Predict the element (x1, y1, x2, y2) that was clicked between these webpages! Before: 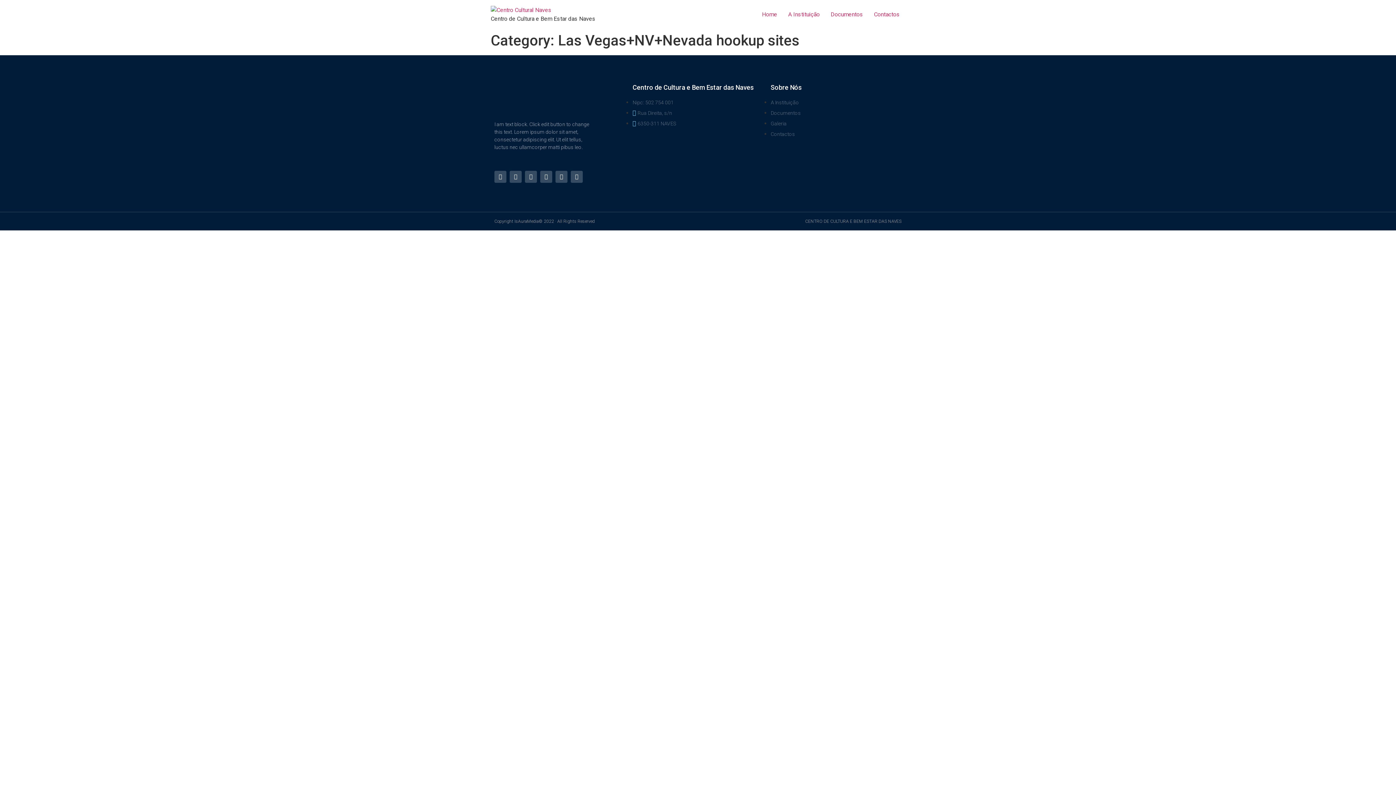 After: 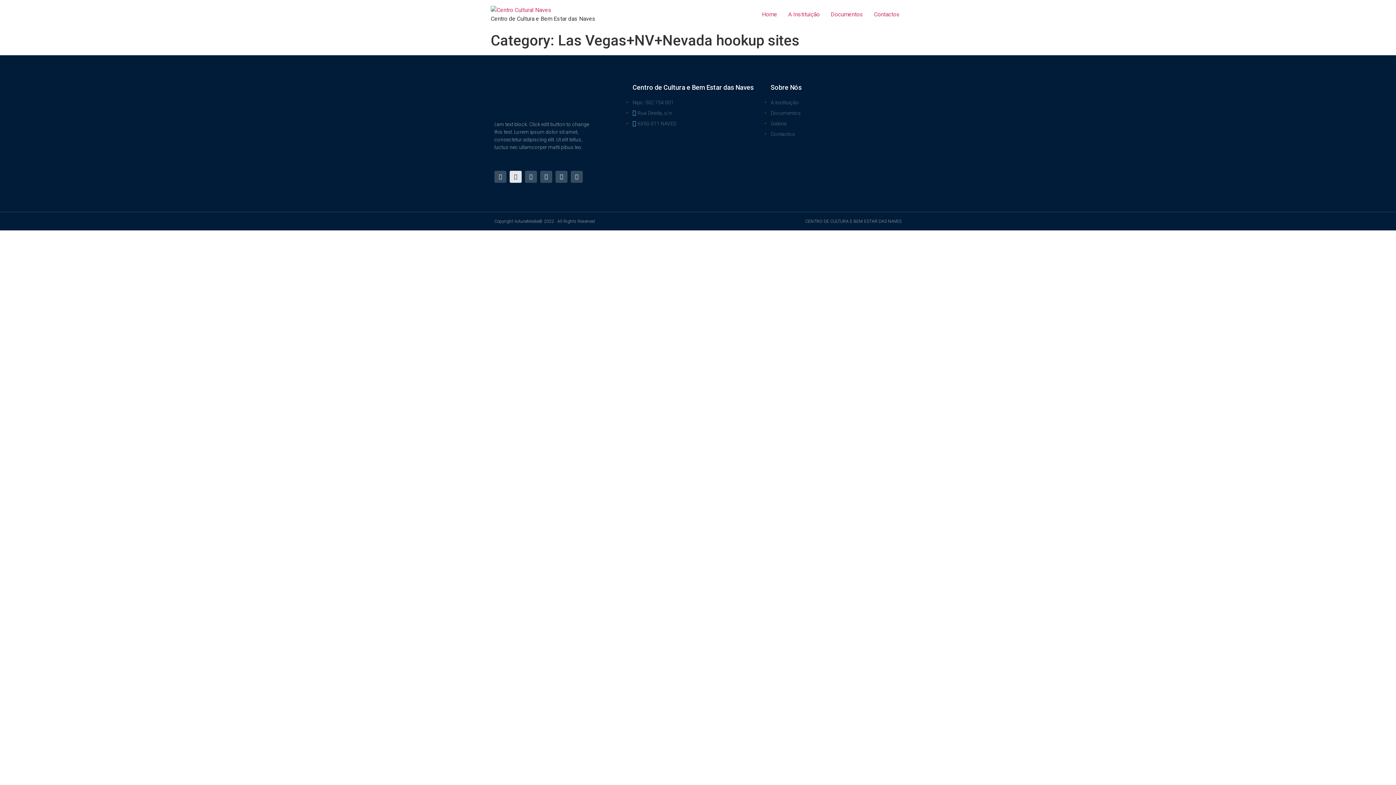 Action: bbox: (509, 171, 521, 183) label: Wordpress